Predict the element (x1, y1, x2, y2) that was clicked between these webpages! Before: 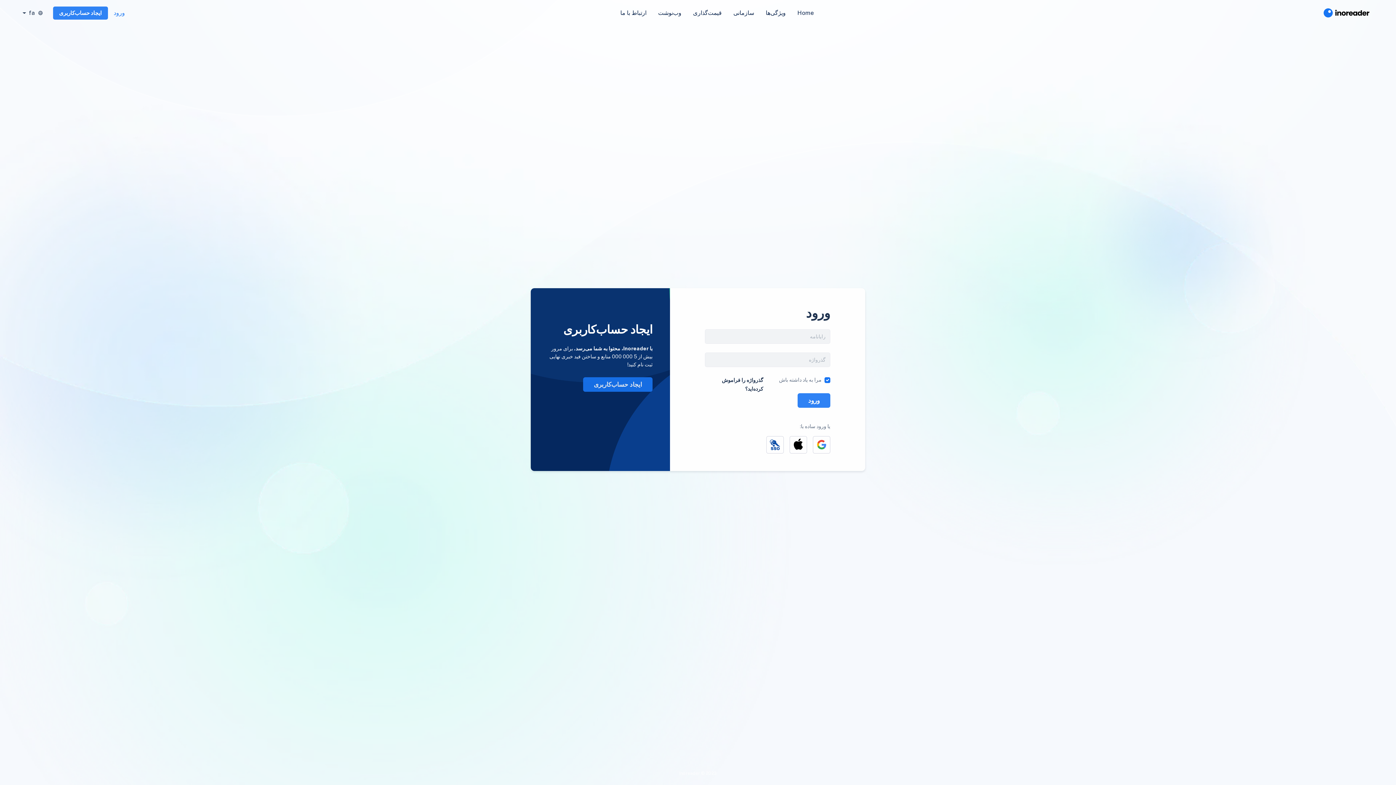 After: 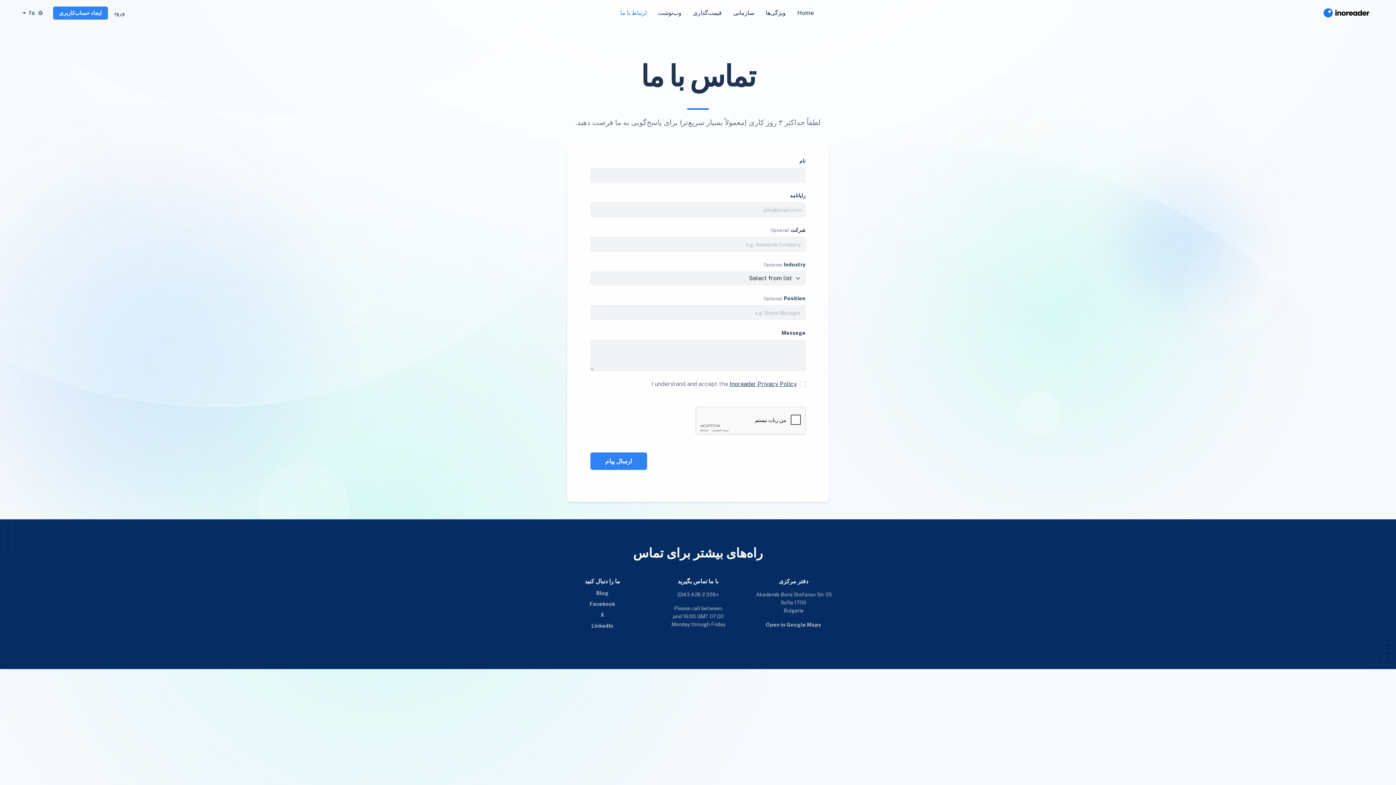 Action: label: ارتباط با ما bbox: (614, 5, 652, 20)